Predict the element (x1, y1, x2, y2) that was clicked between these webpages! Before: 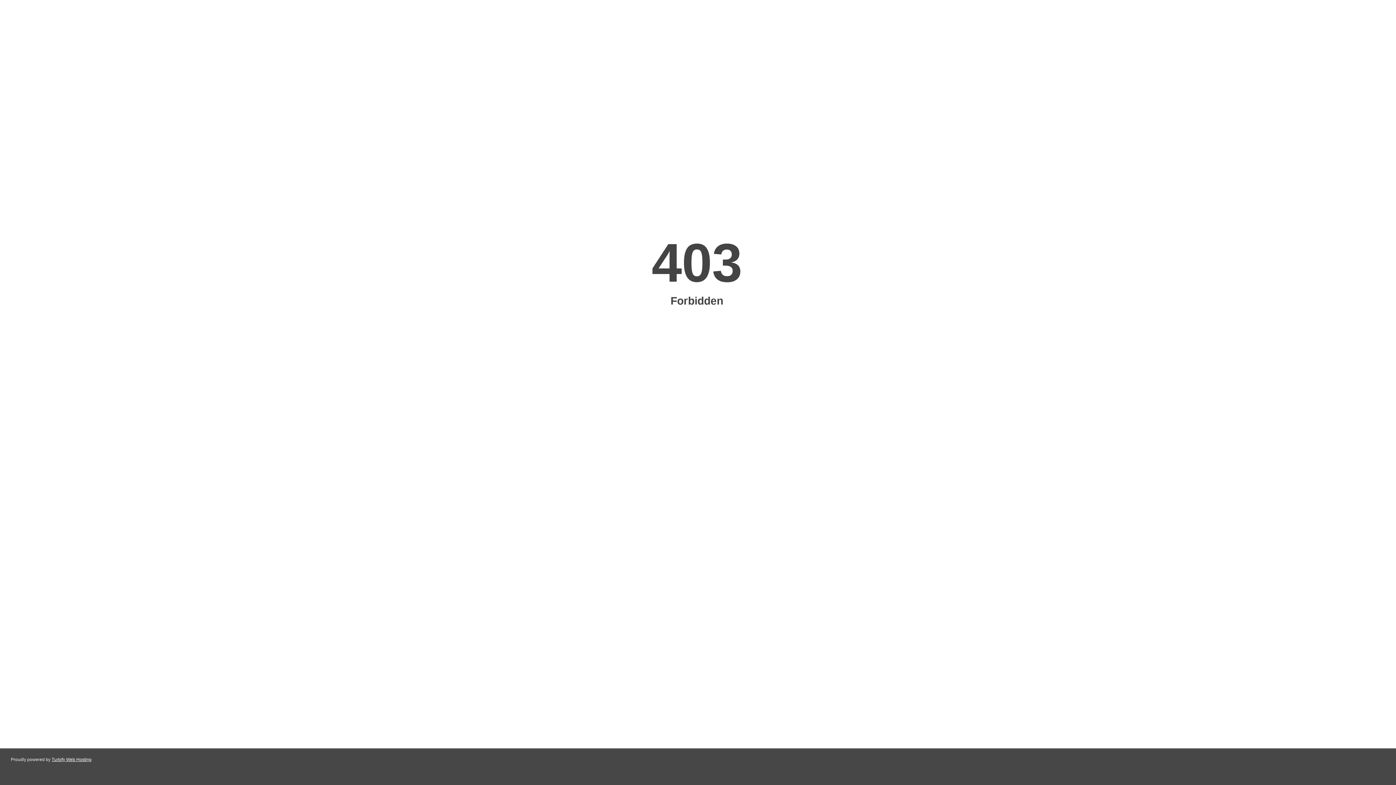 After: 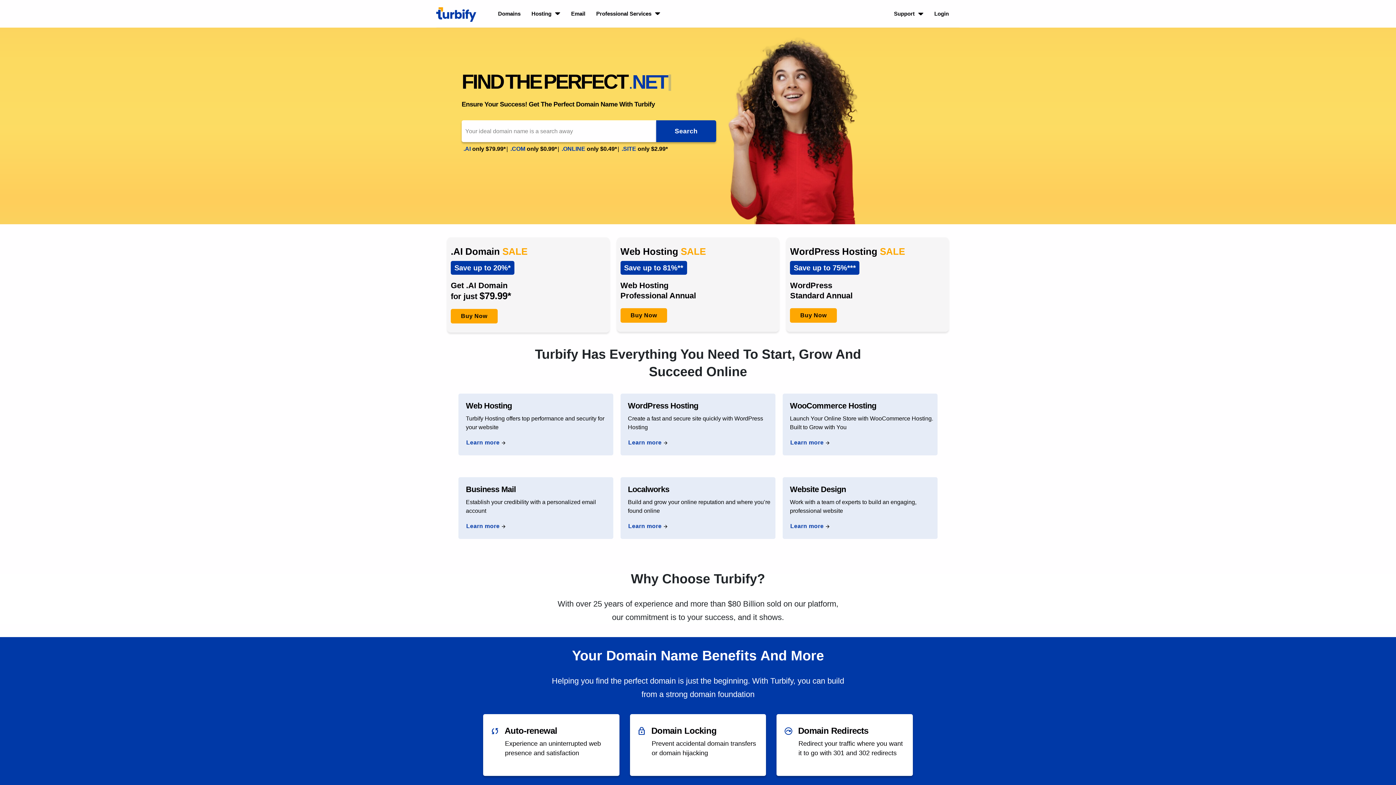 Action: bbox: (51, 757, 91, 762) label: Turbify Web Hosting